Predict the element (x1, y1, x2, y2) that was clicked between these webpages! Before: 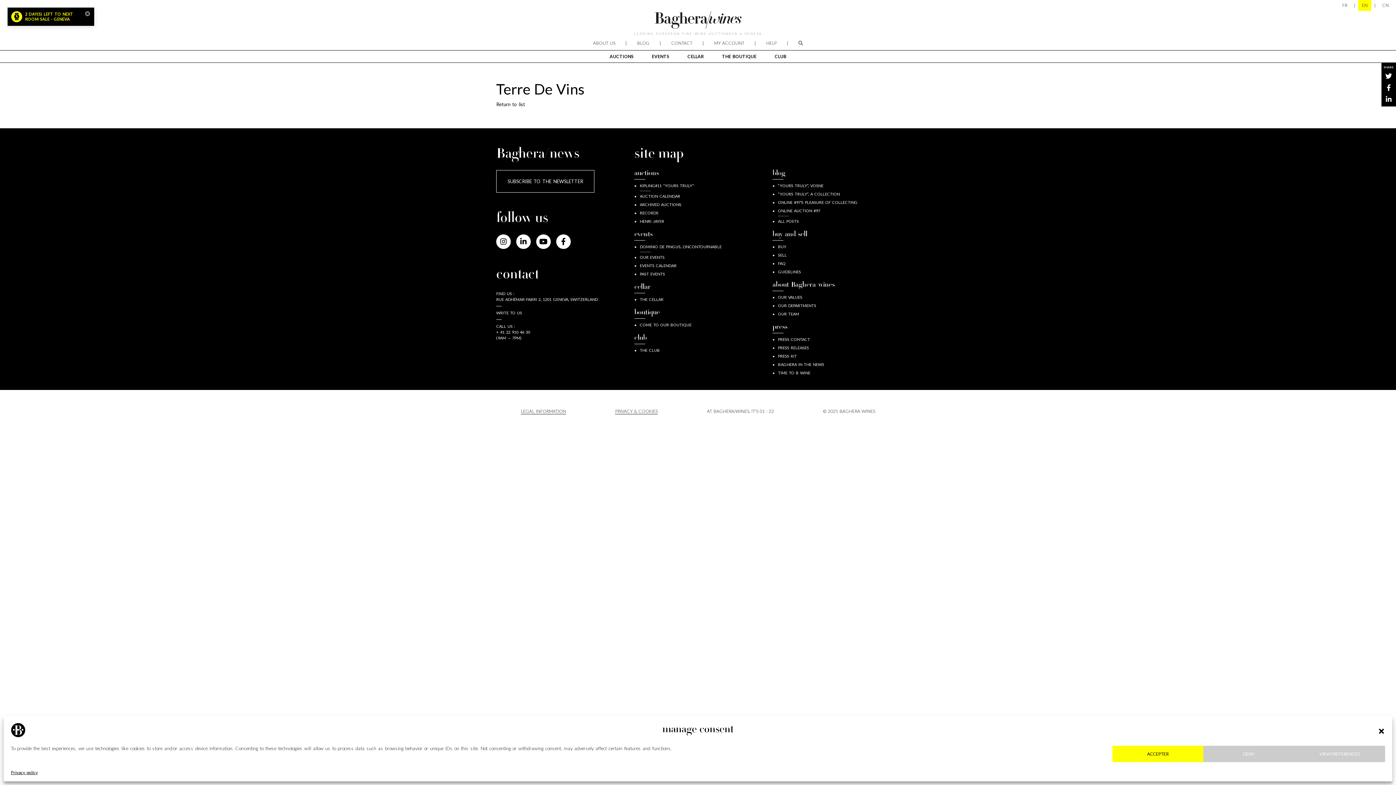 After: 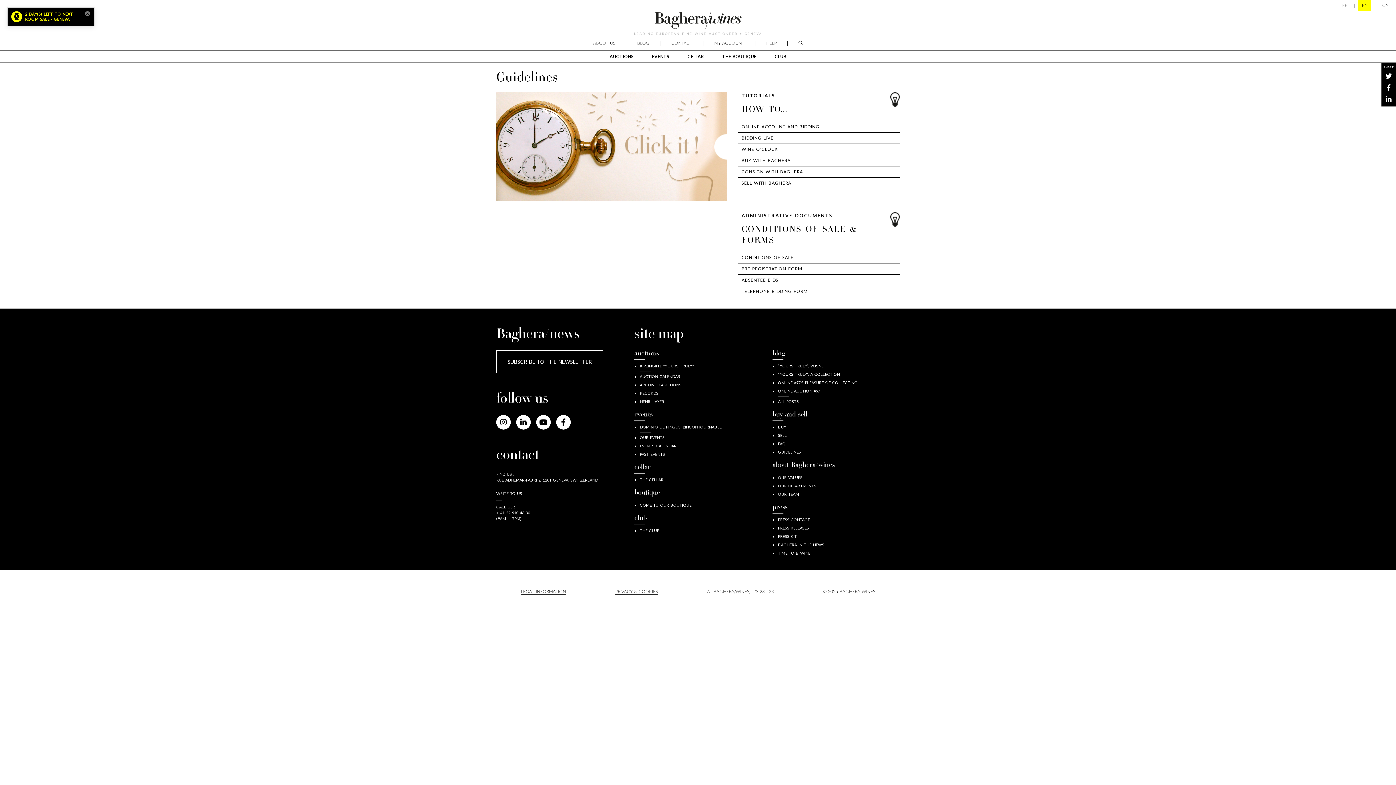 Action: bbox: (778, 269, 801, 274) label: GUIDELINES